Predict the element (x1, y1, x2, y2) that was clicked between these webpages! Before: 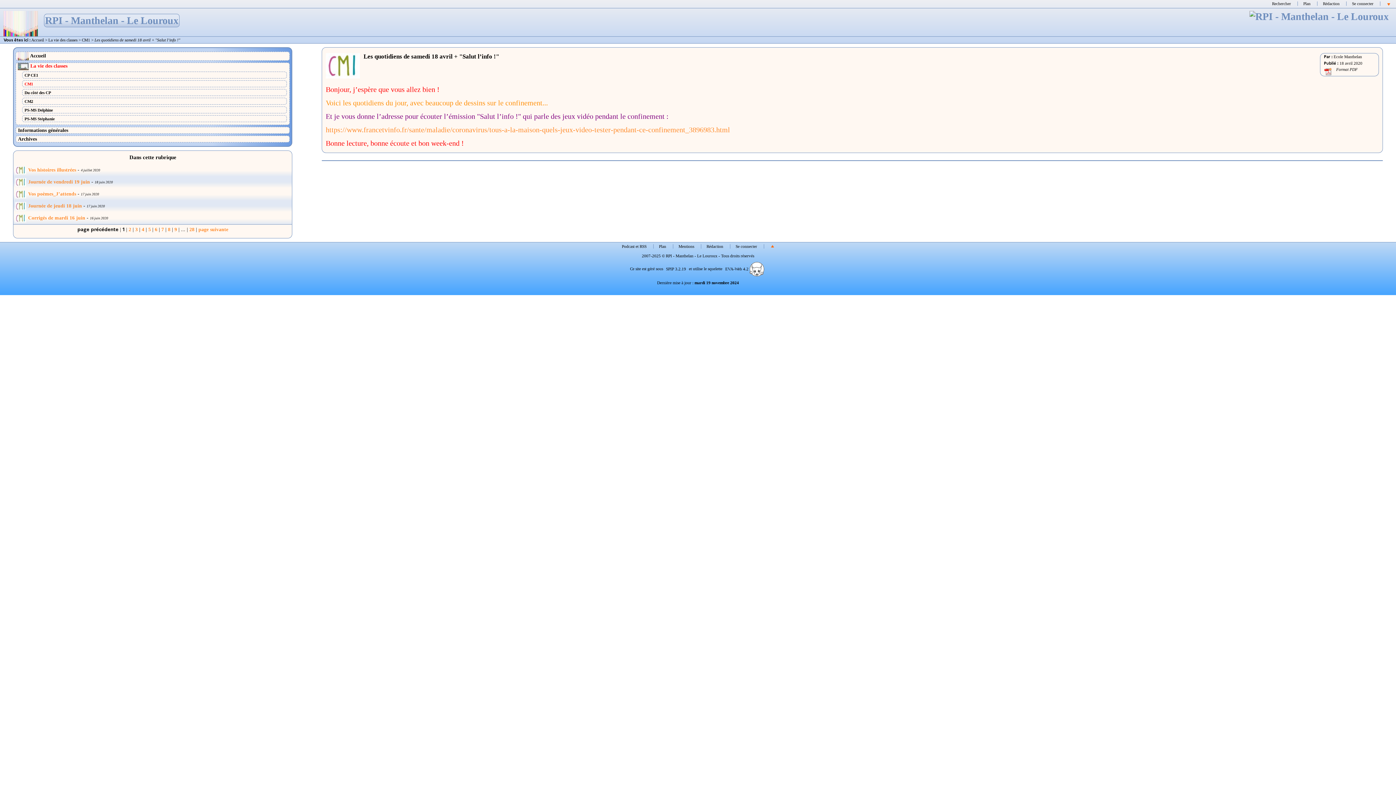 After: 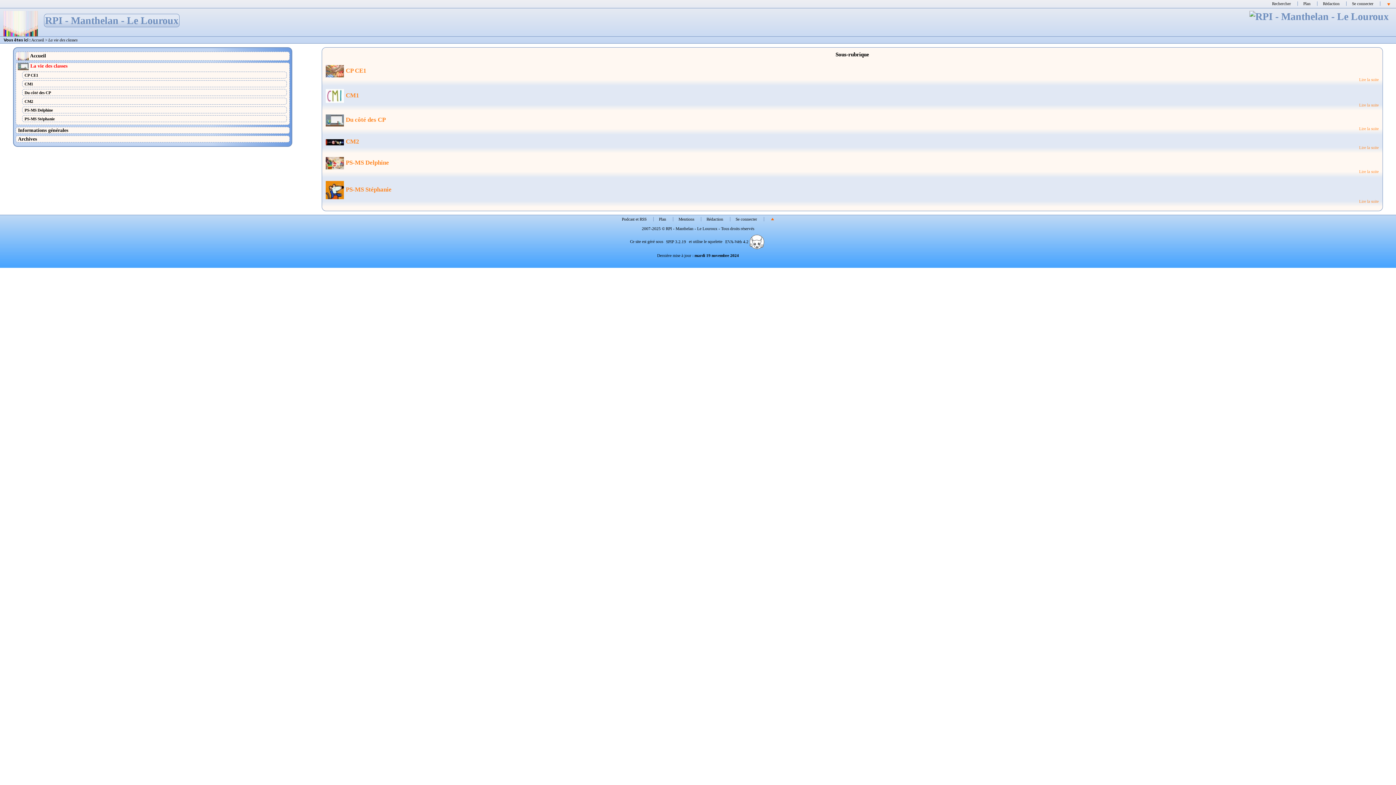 Action: bbox: (17, 62, 67, 68) label:  La vie des classes